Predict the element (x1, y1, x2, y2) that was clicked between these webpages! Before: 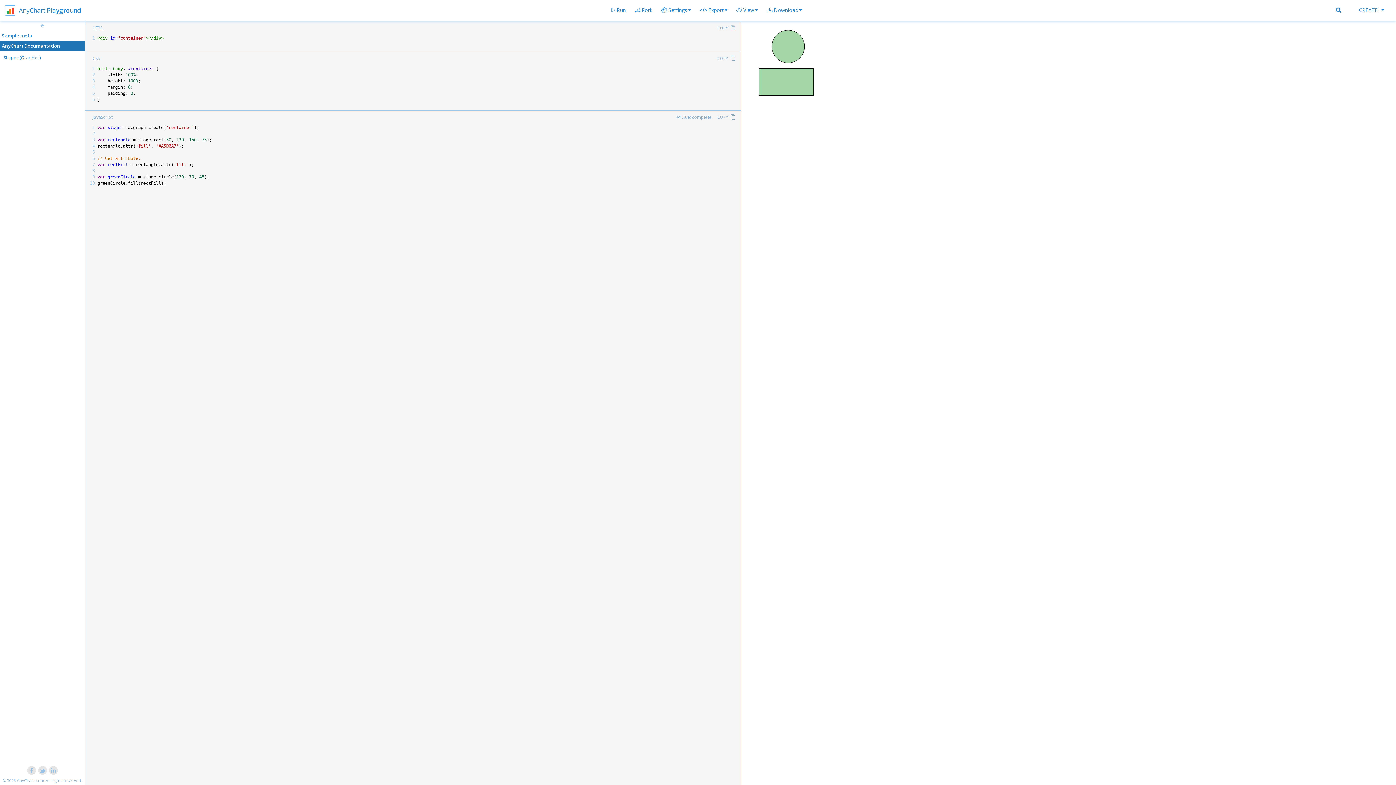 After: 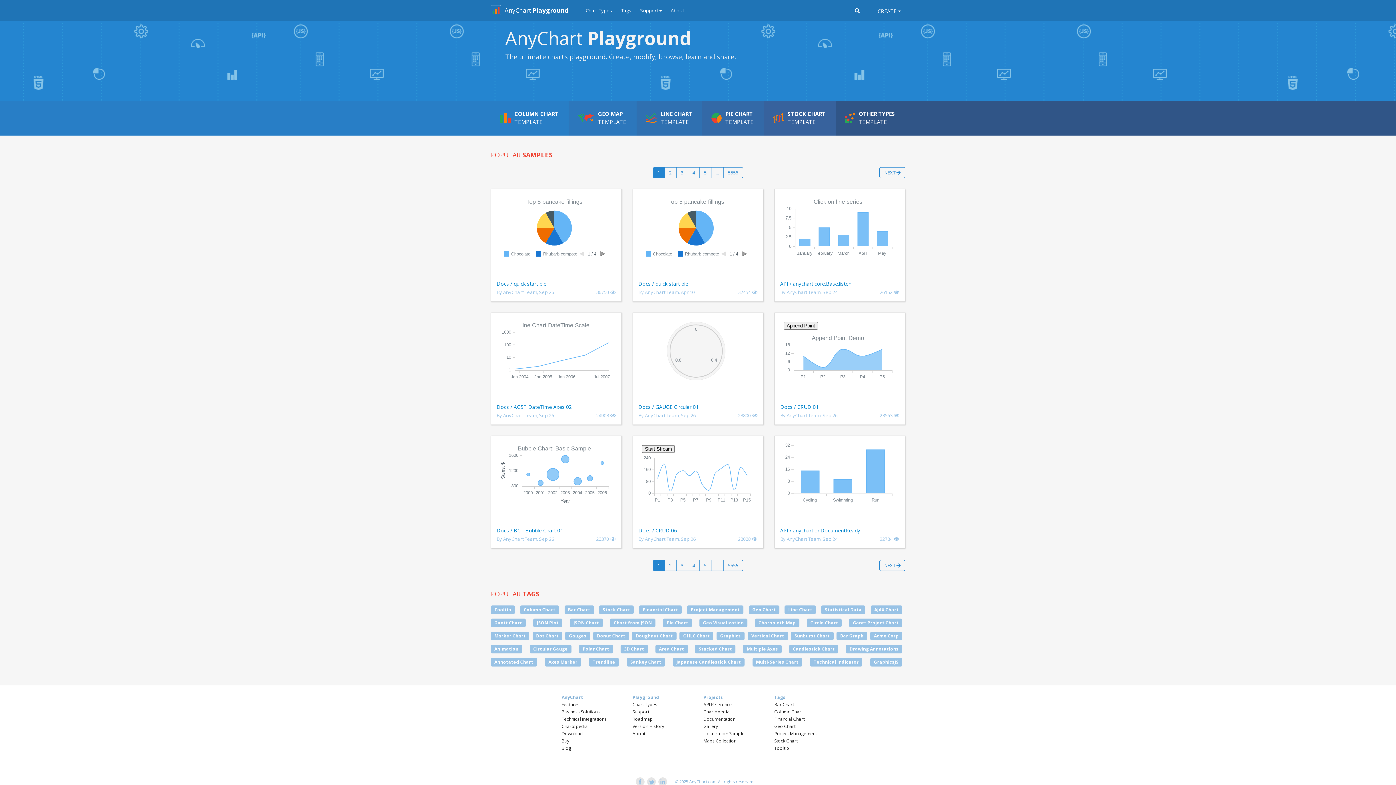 Action: bbox: (5, 2, 80, 18) label: AnyChart Playground